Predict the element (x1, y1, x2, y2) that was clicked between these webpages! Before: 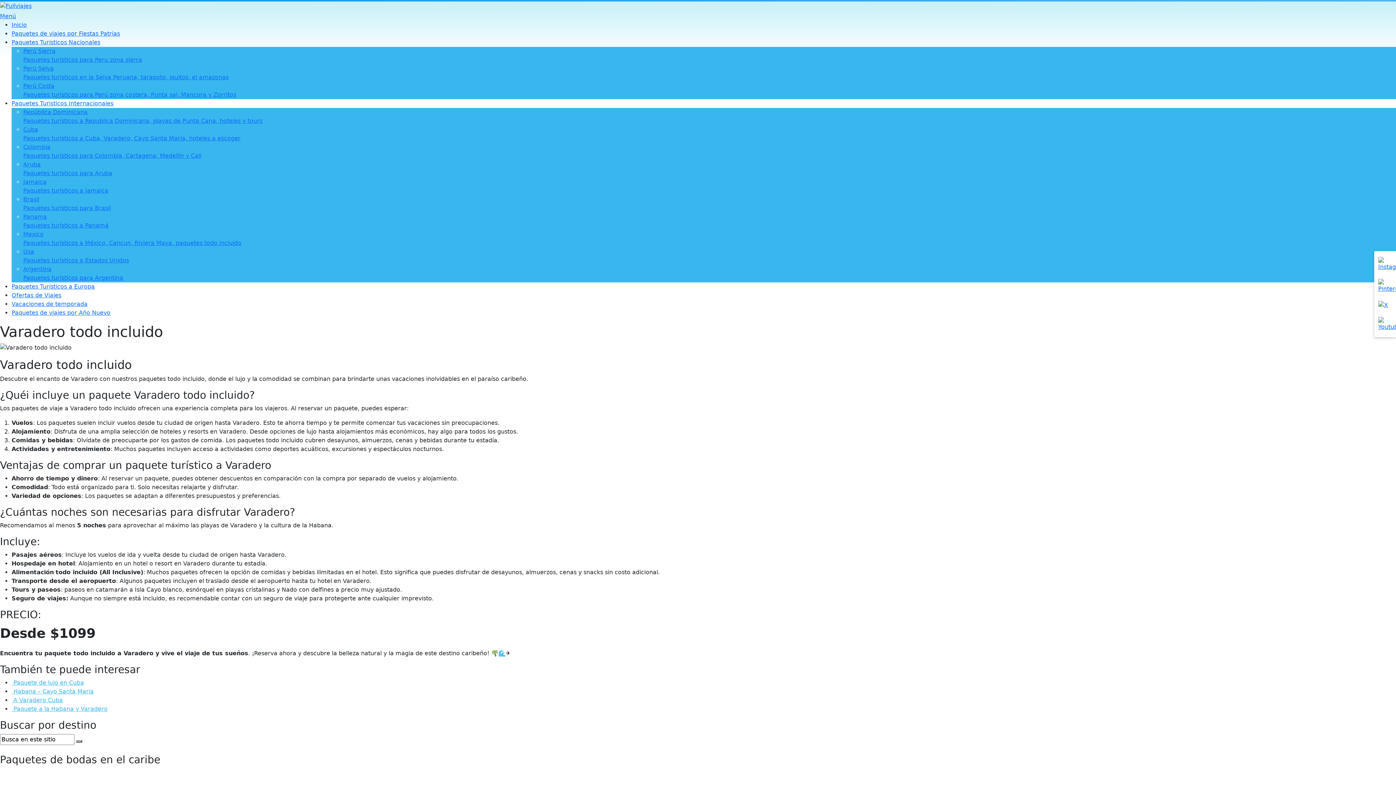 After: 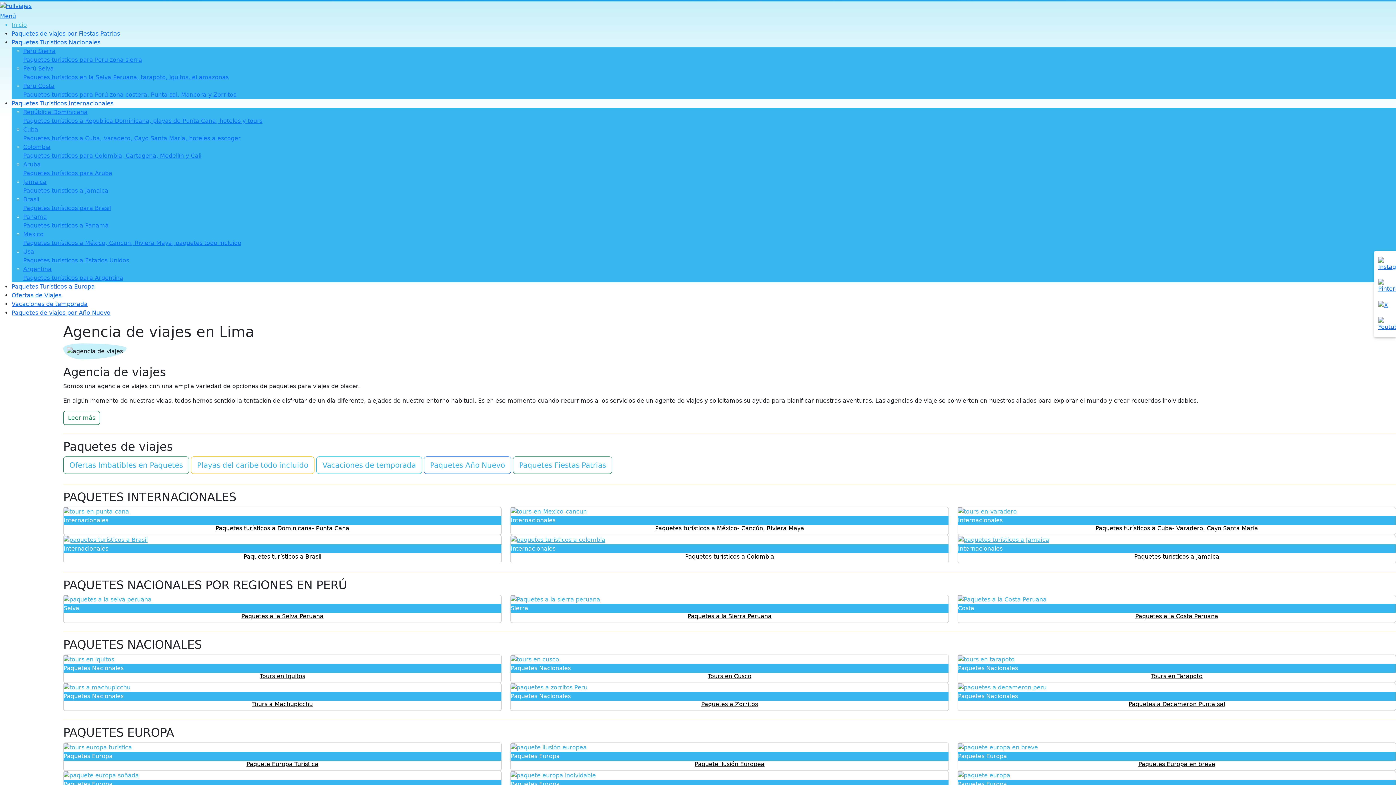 Action: bbox: (76, 740, 82, 742)